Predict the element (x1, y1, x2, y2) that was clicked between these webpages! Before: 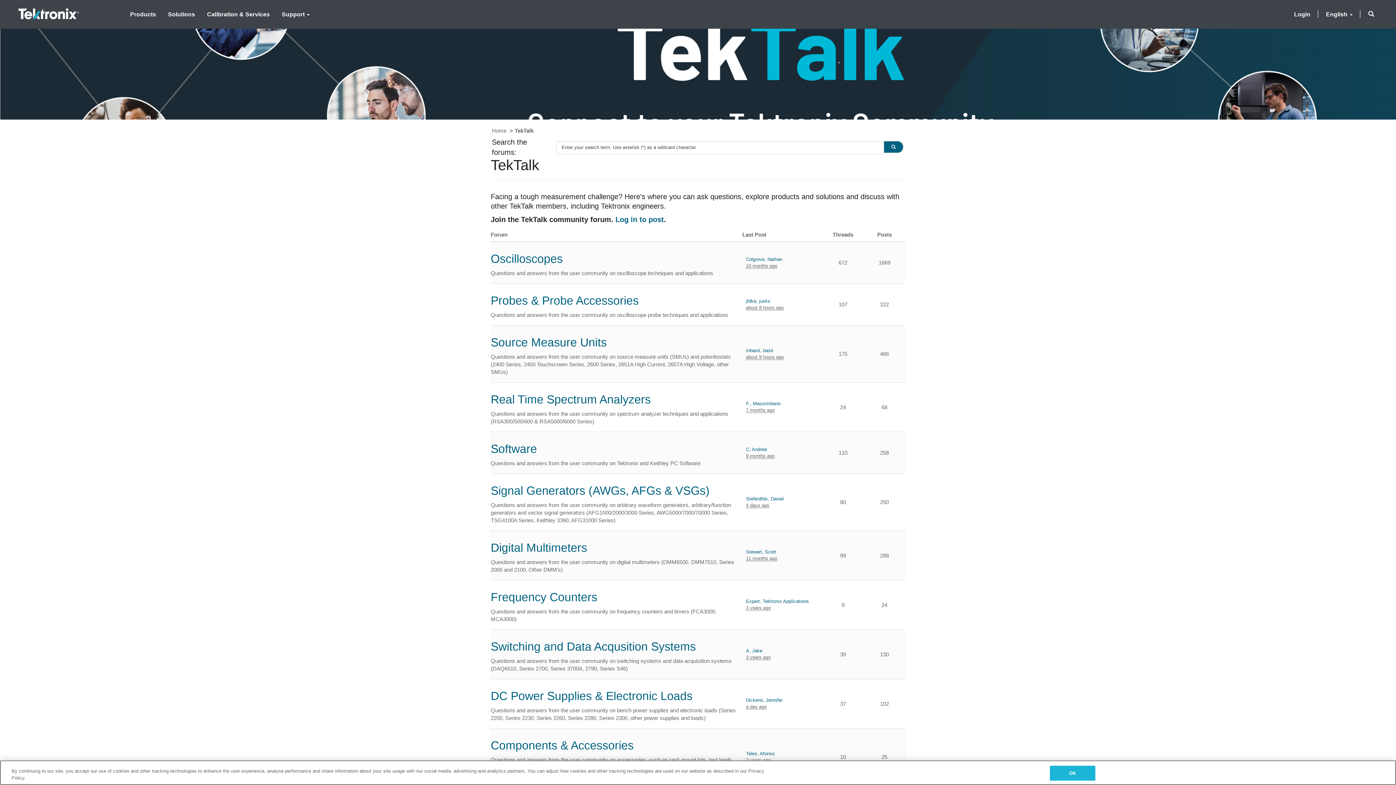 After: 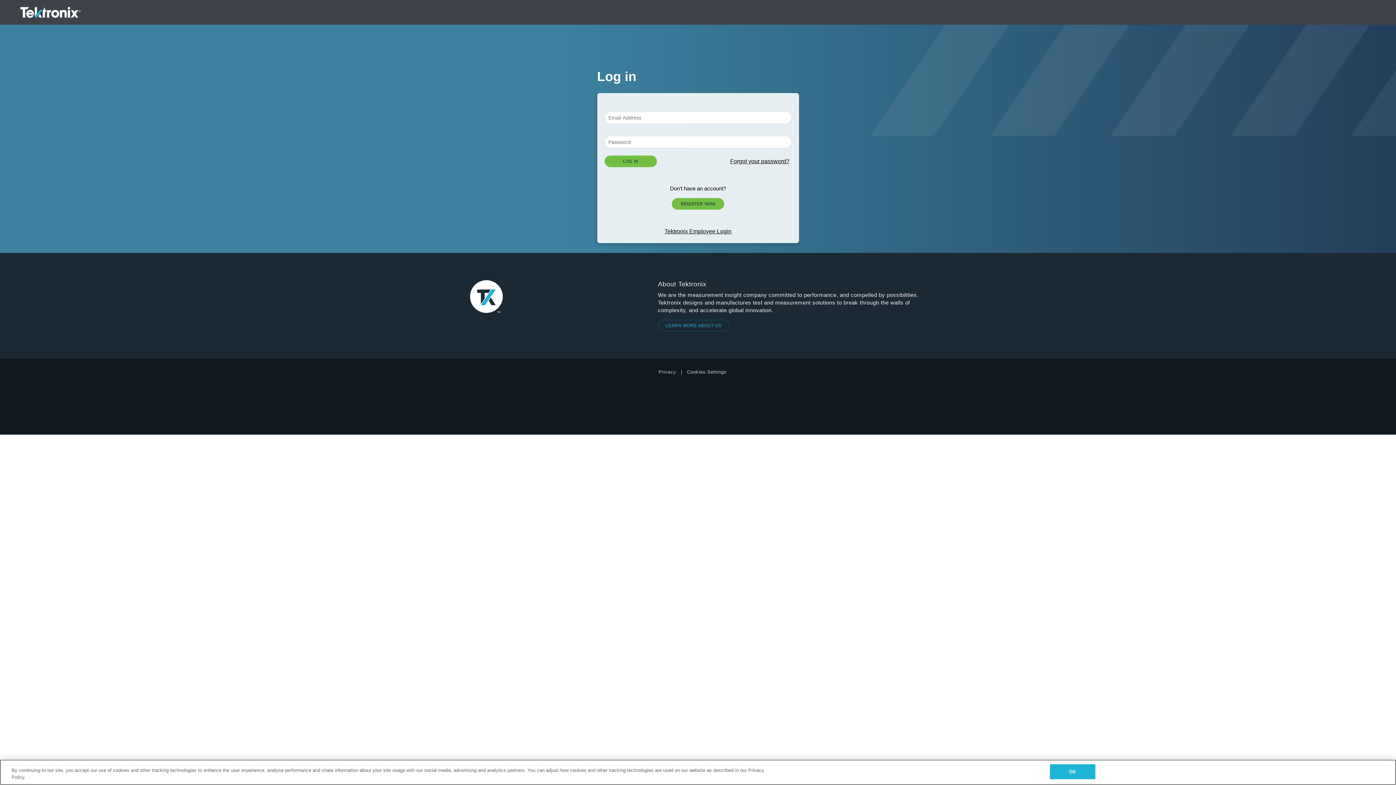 Action: bbox: (615, 215, 664, 223) label: Login